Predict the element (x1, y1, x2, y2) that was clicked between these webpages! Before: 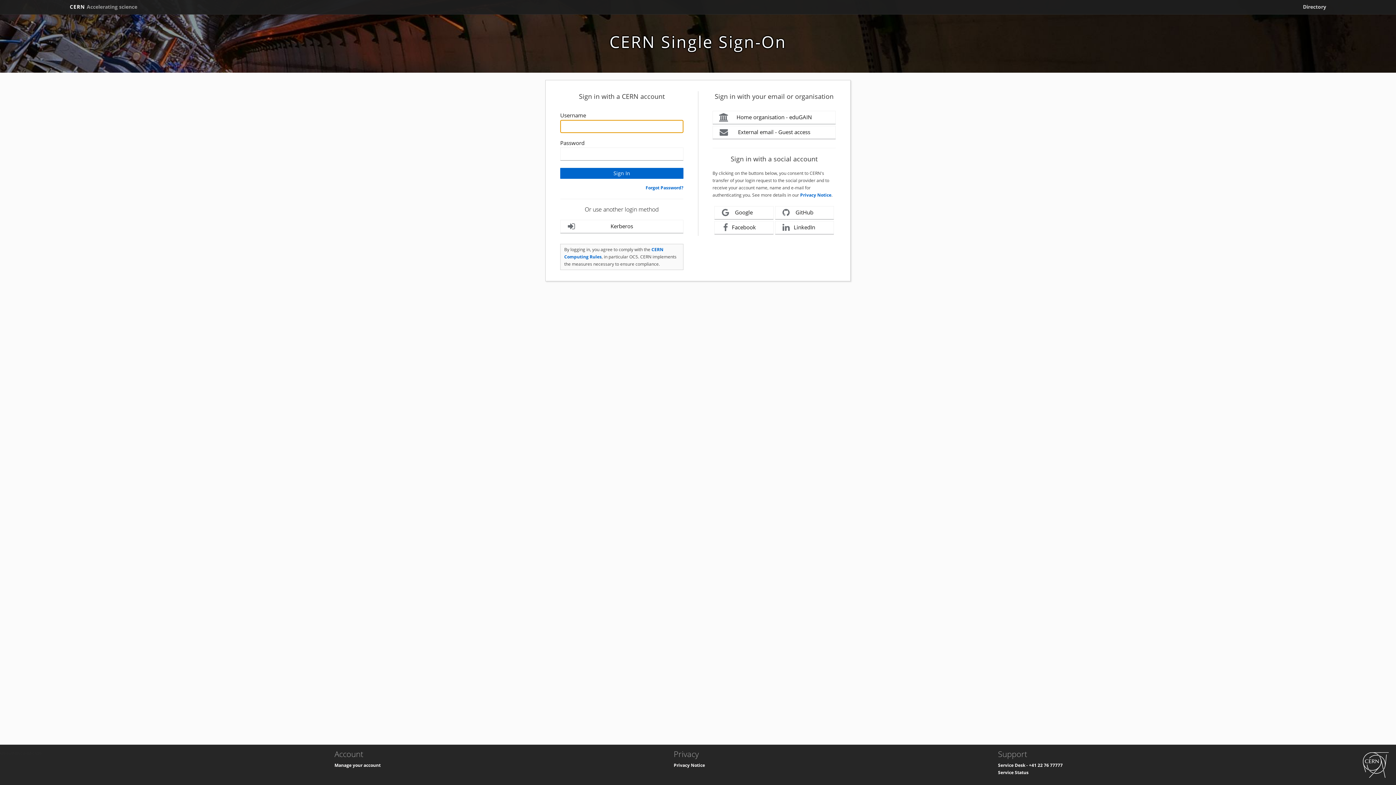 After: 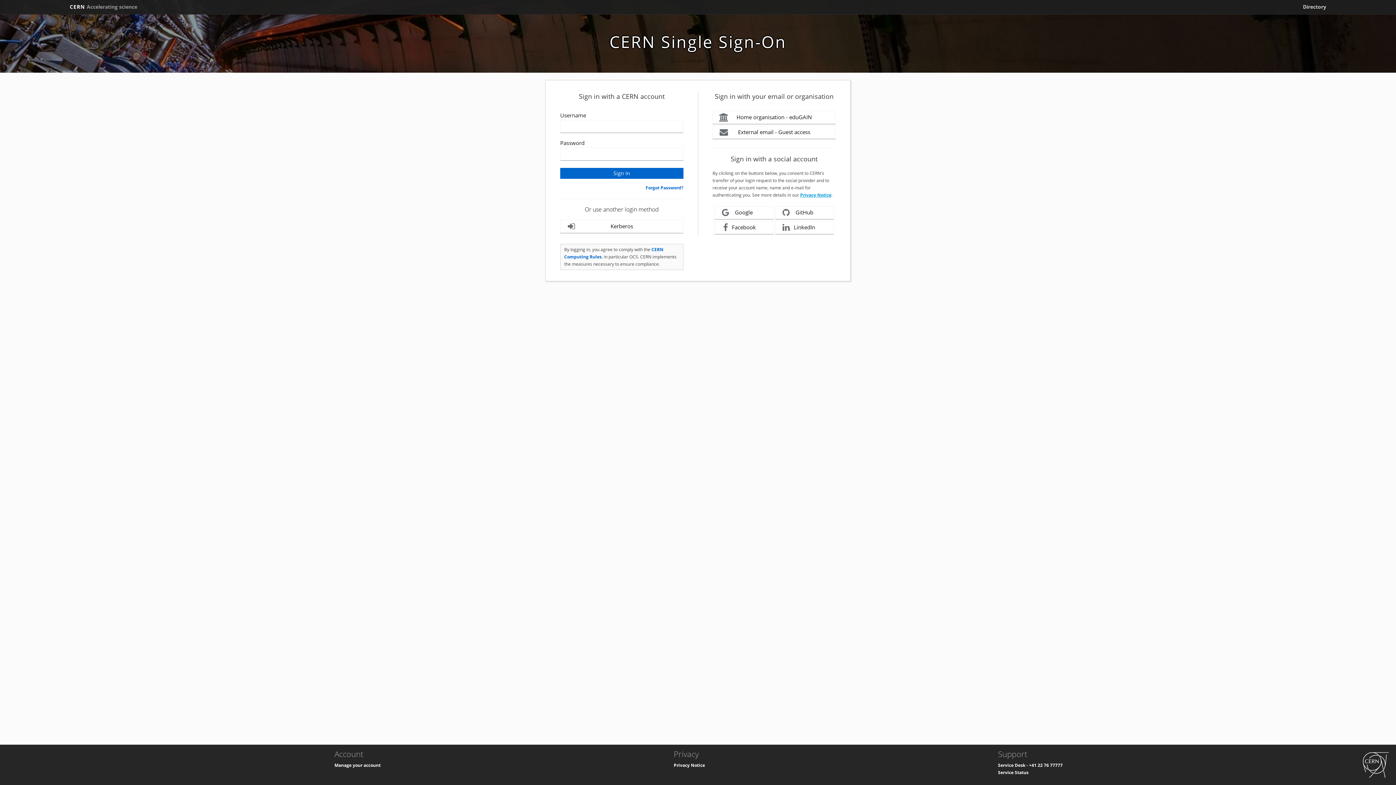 Action: label: Privacy Notice bbox: (800, 192, 831, 198)